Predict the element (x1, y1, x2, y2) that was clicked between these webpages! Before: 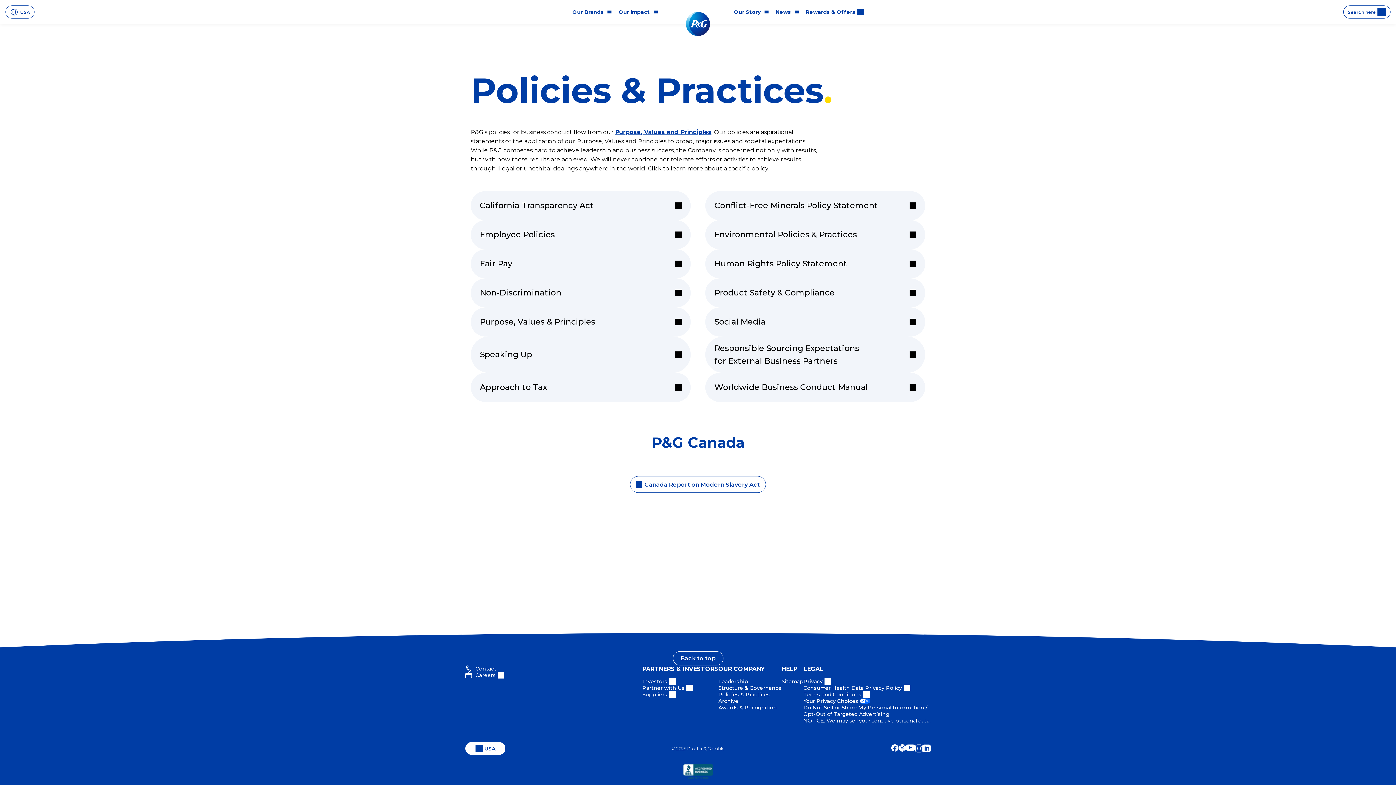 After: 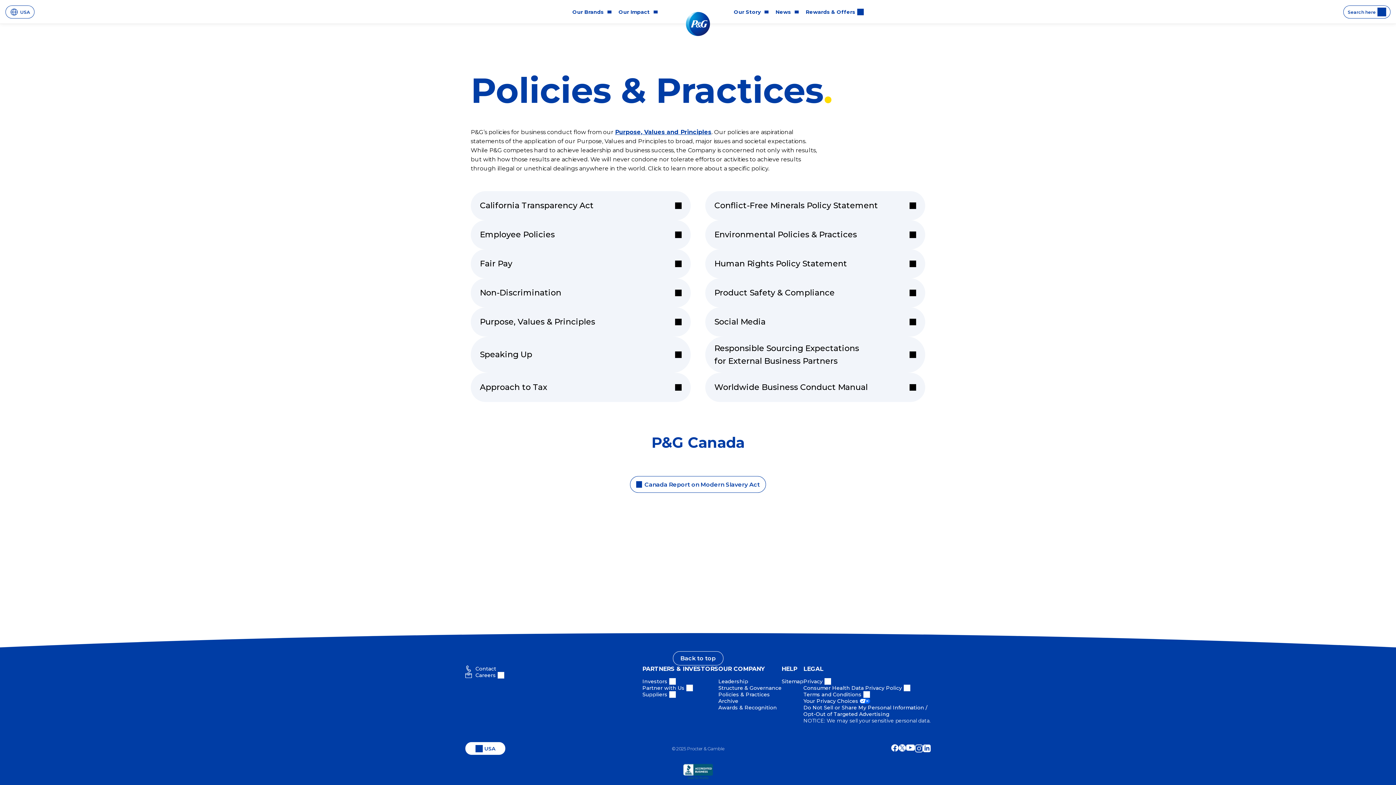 Action: label: Visit Procter and Gamble LinkedIn site bbox: (923, 744, 930, 753)